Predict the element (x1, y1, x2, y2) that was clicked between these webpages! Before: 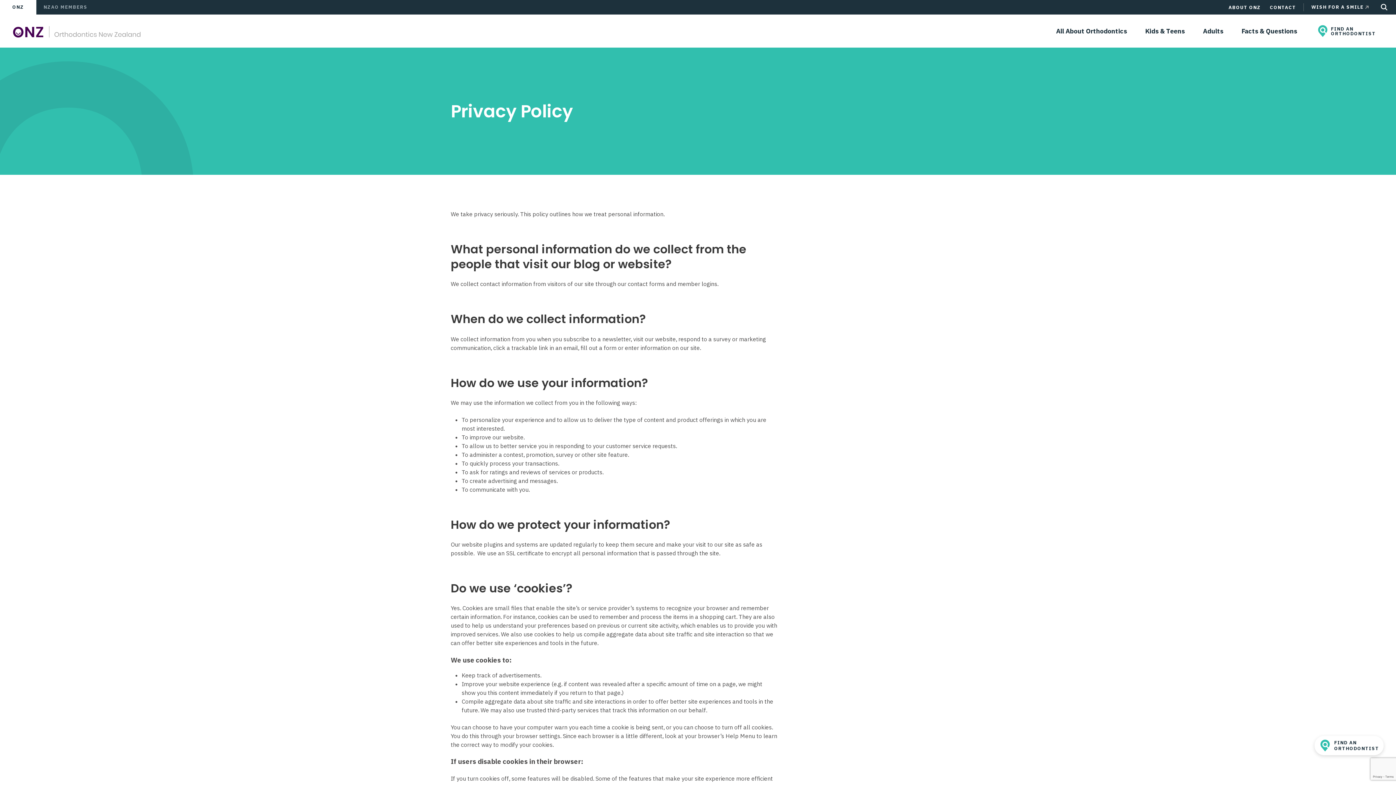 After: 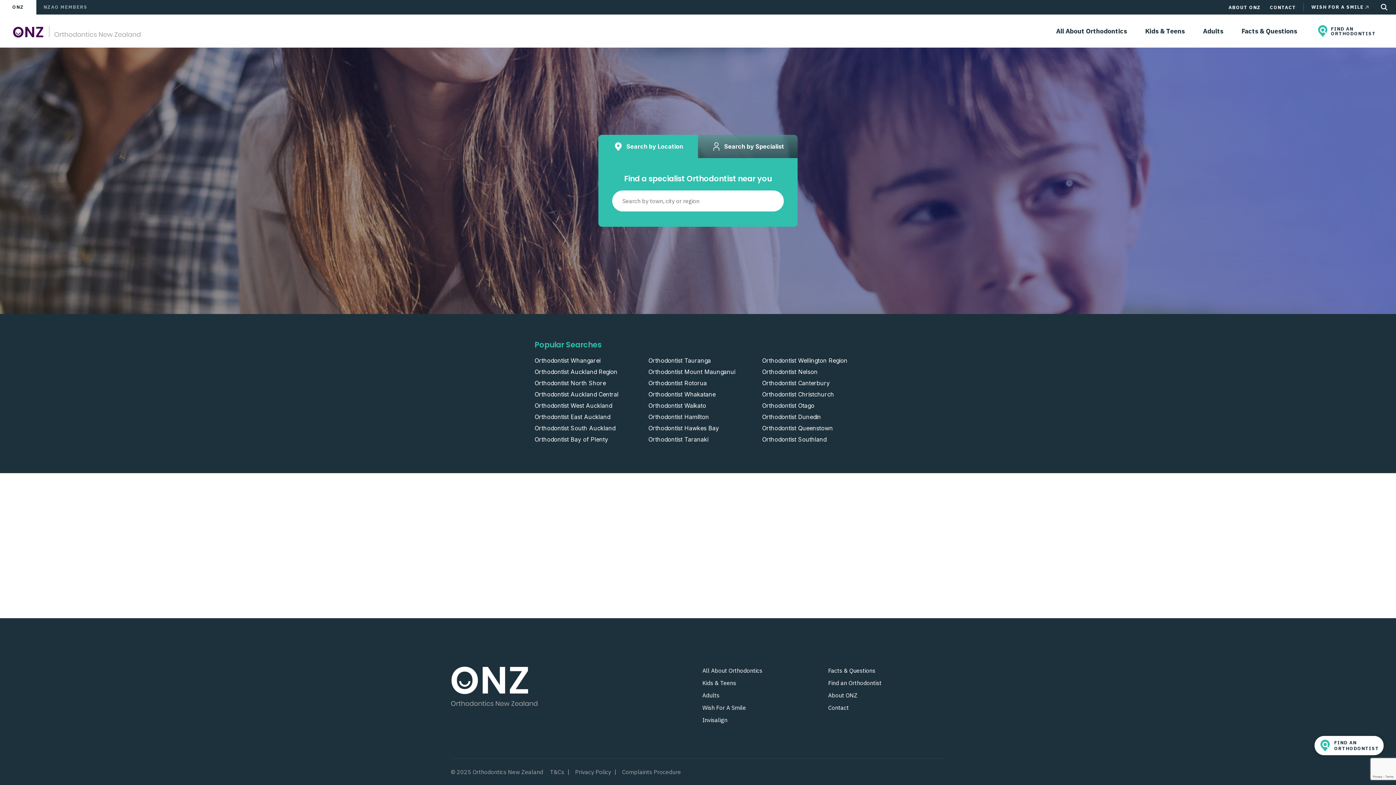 Action: label: FIND AN ORTHODONTIST bbox: (1314, 736, 1384, 755)